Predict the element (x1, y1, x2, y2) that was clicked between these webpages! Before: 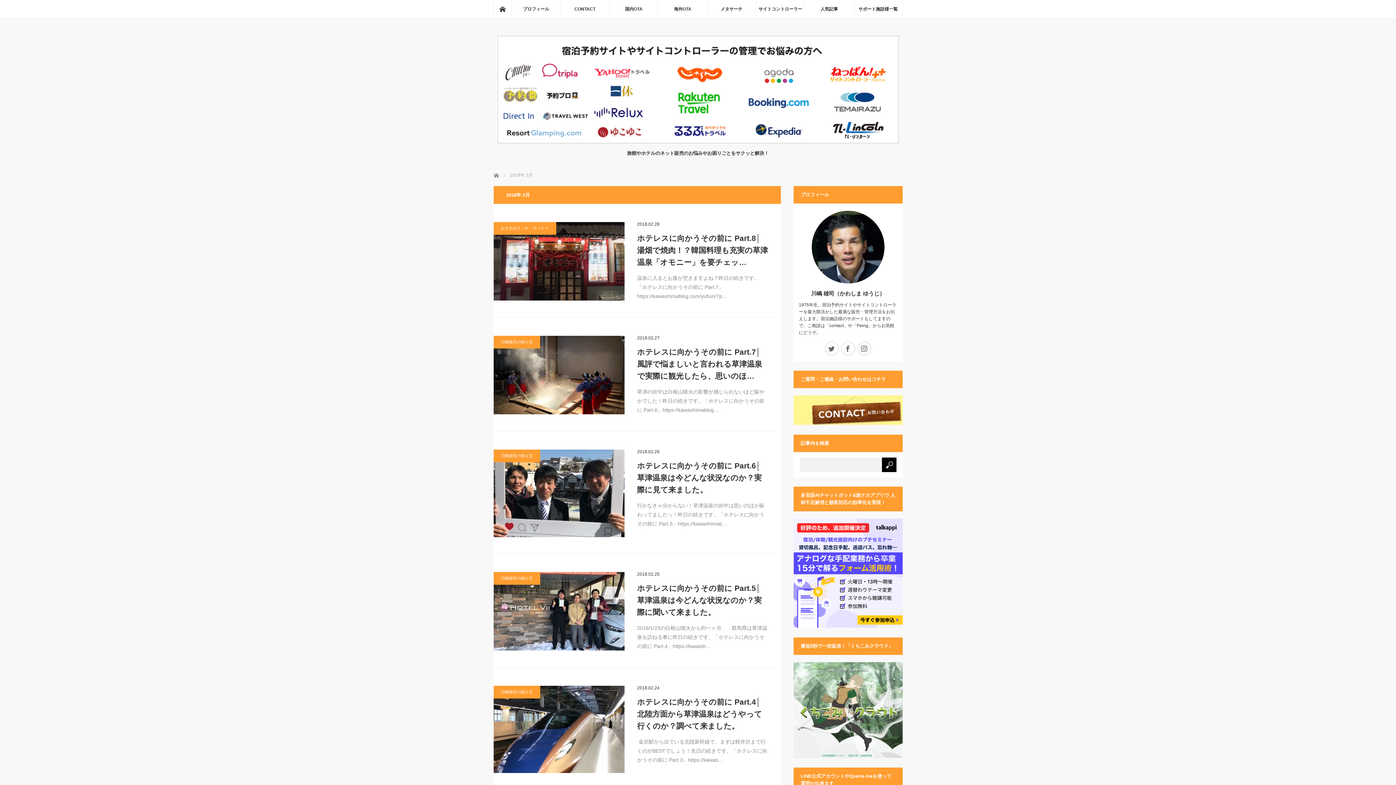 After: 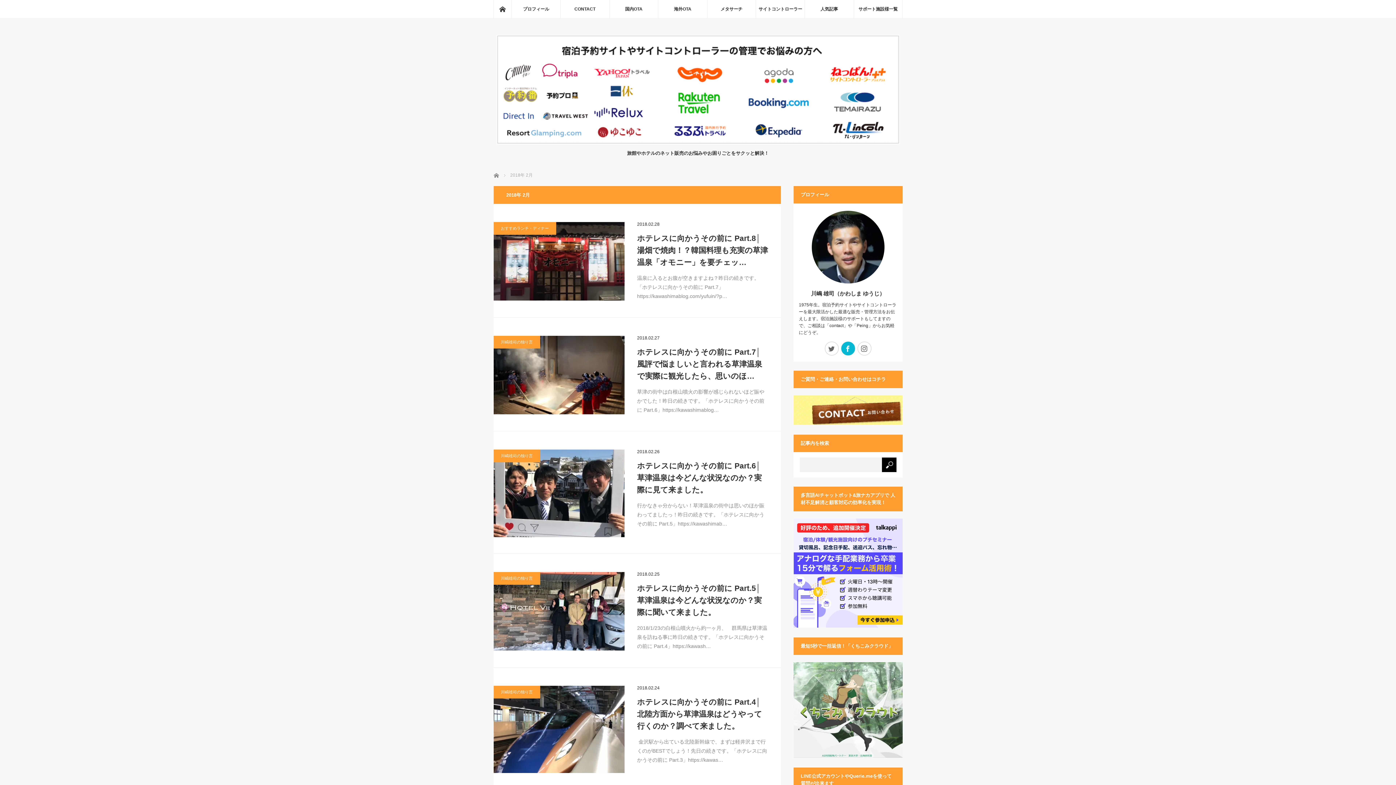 Action: bbox: (841, 341, 855, 355) label: Facebook